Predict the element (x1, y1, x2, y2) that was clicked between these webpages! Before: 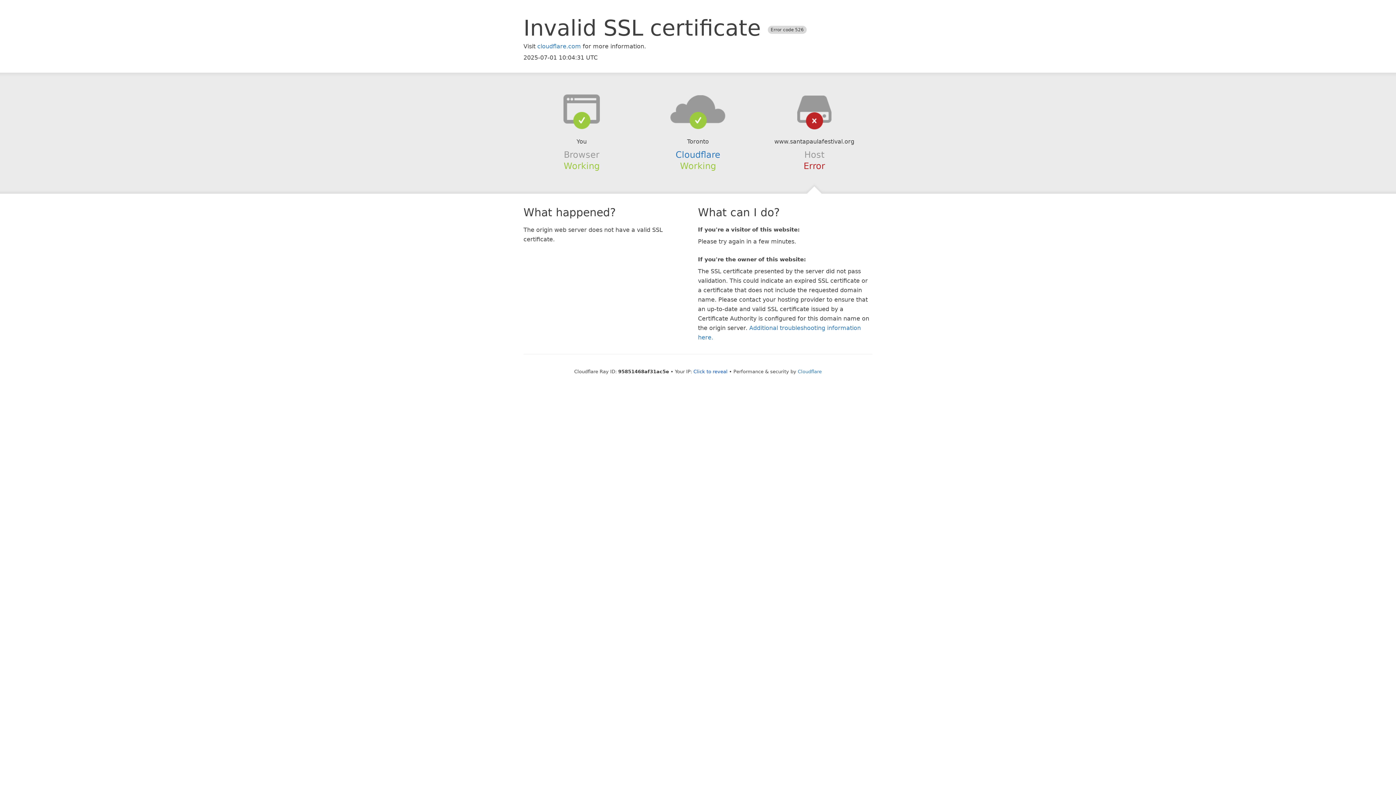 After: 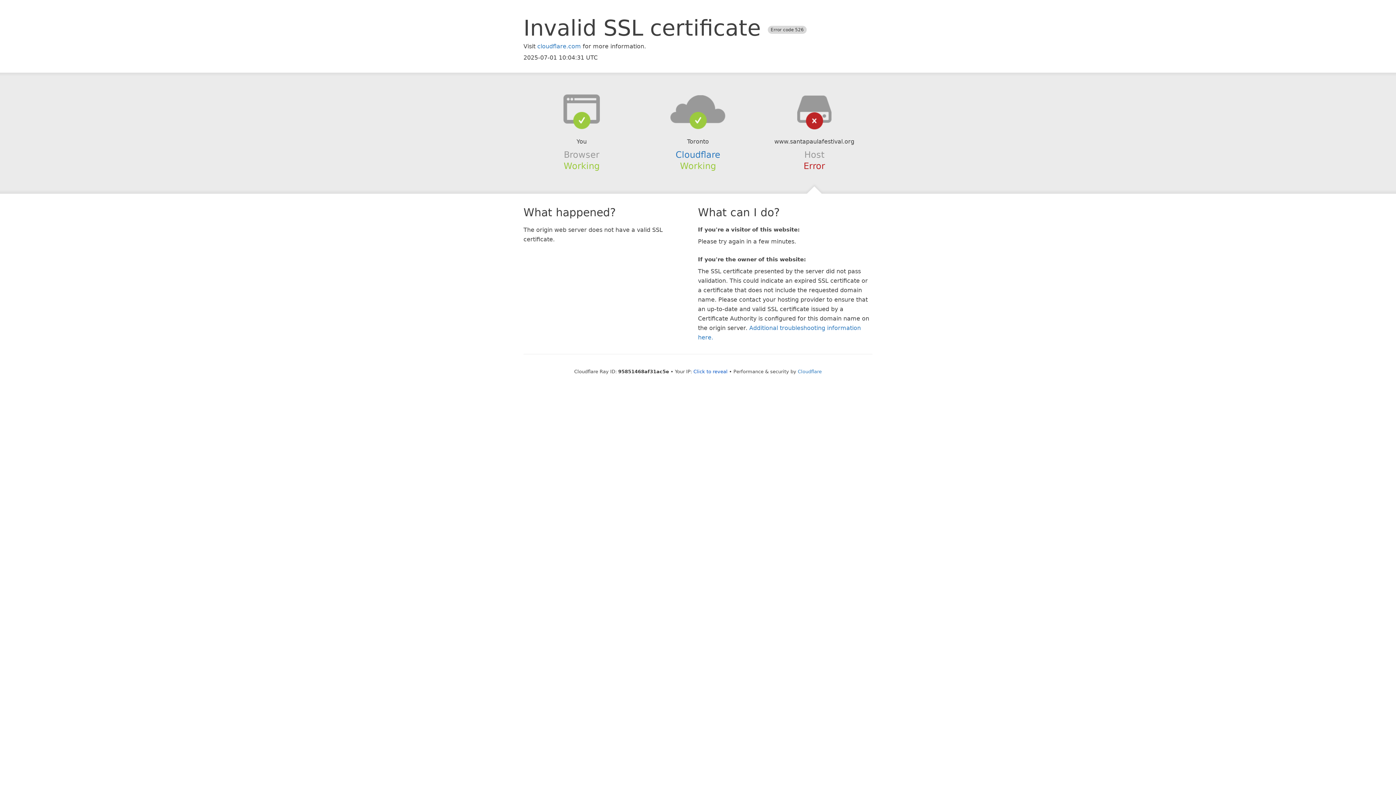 Action: bbox: (639, 94, 756, 123)